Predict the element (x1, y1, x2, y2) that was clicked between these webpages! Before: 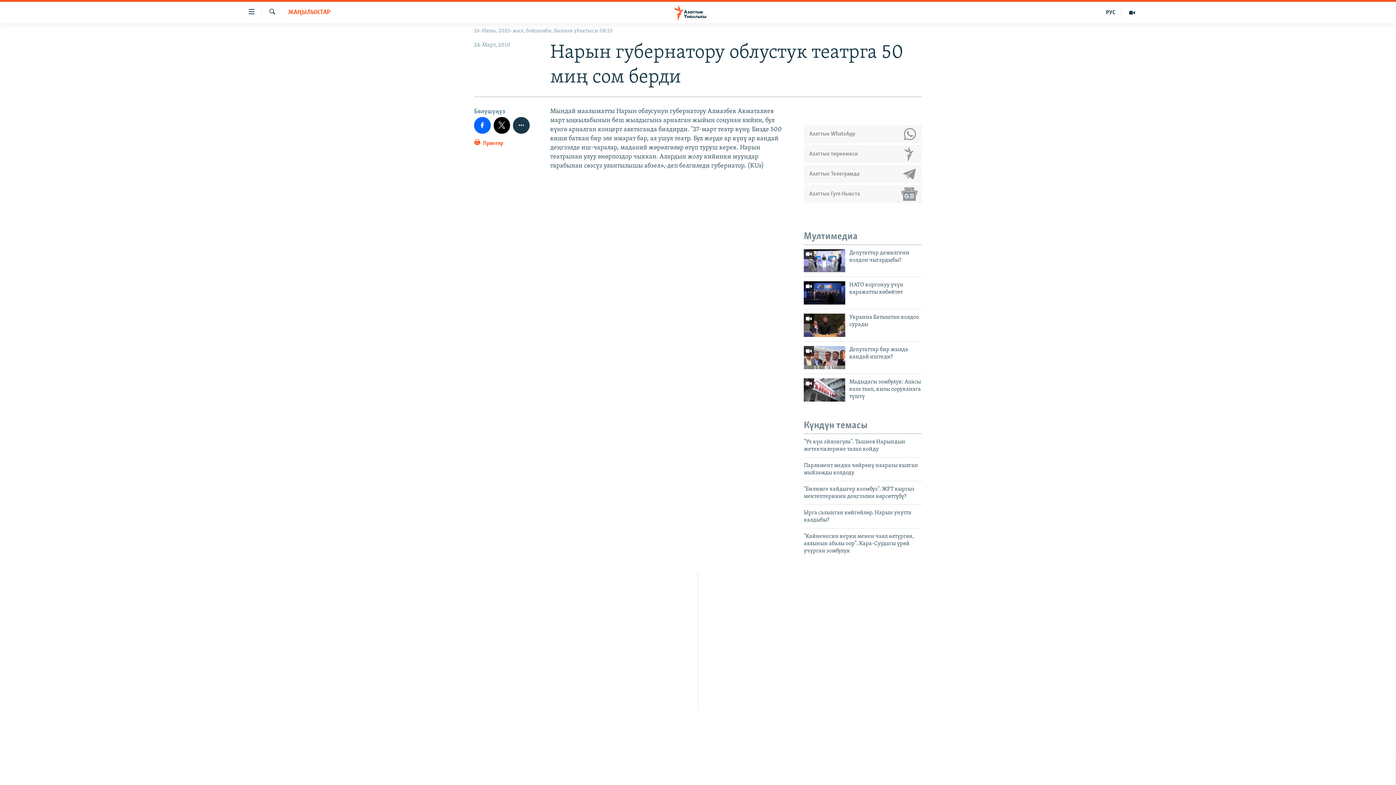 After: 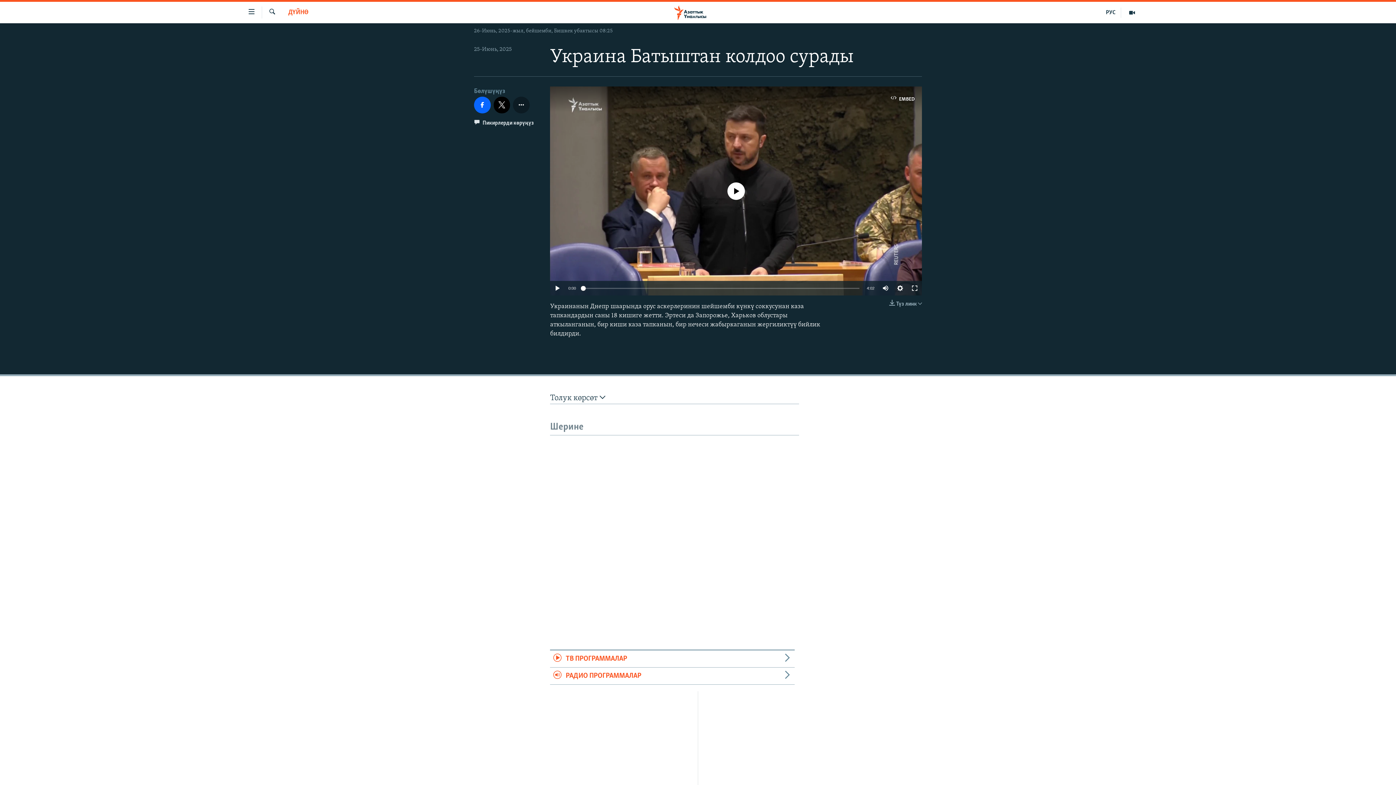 Action: bbox: (849, 313, 922, 332) label: Украина Батыштан колдоо сурады